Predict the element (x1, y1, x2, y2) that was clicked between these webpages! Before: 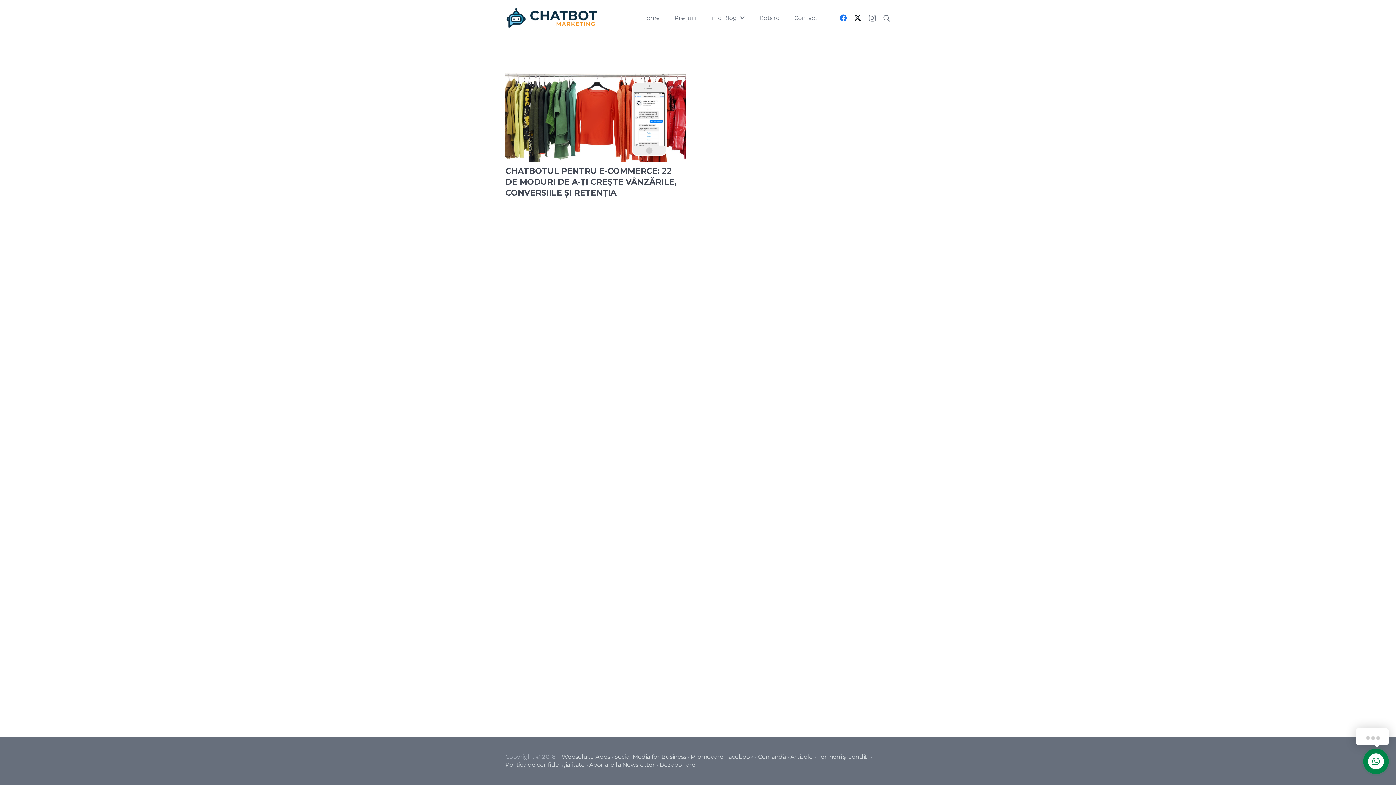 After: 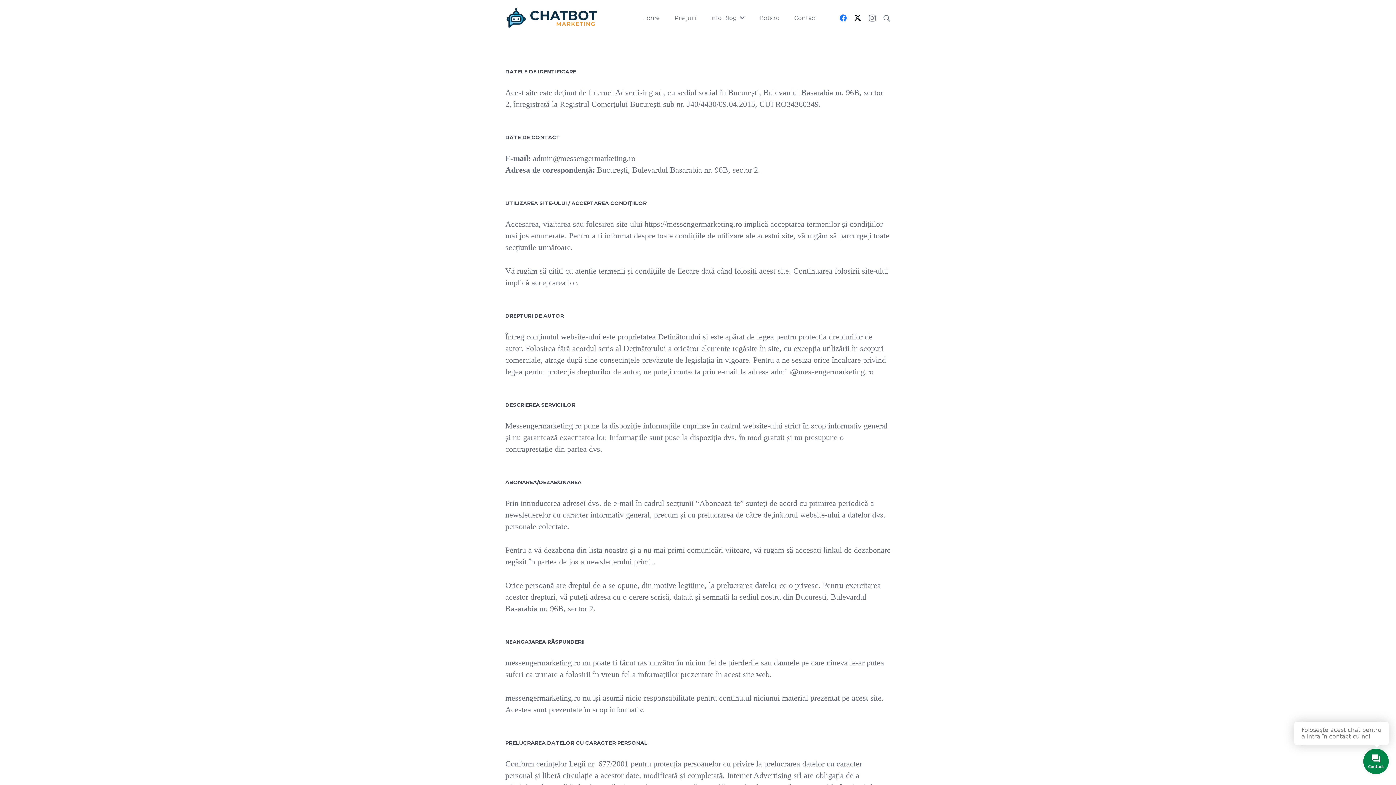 Action: label: Termeni și condiții bbox: (817, 753, 869, 760)